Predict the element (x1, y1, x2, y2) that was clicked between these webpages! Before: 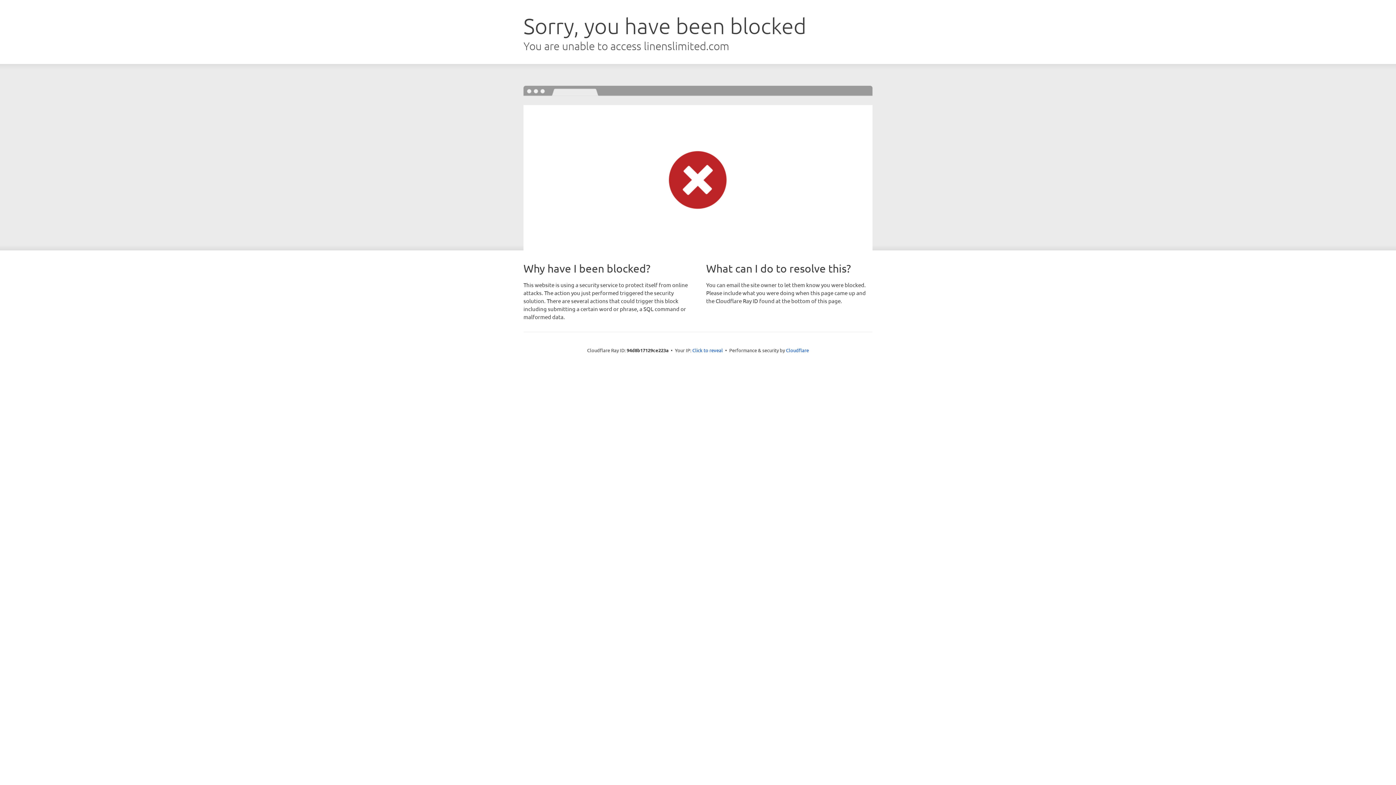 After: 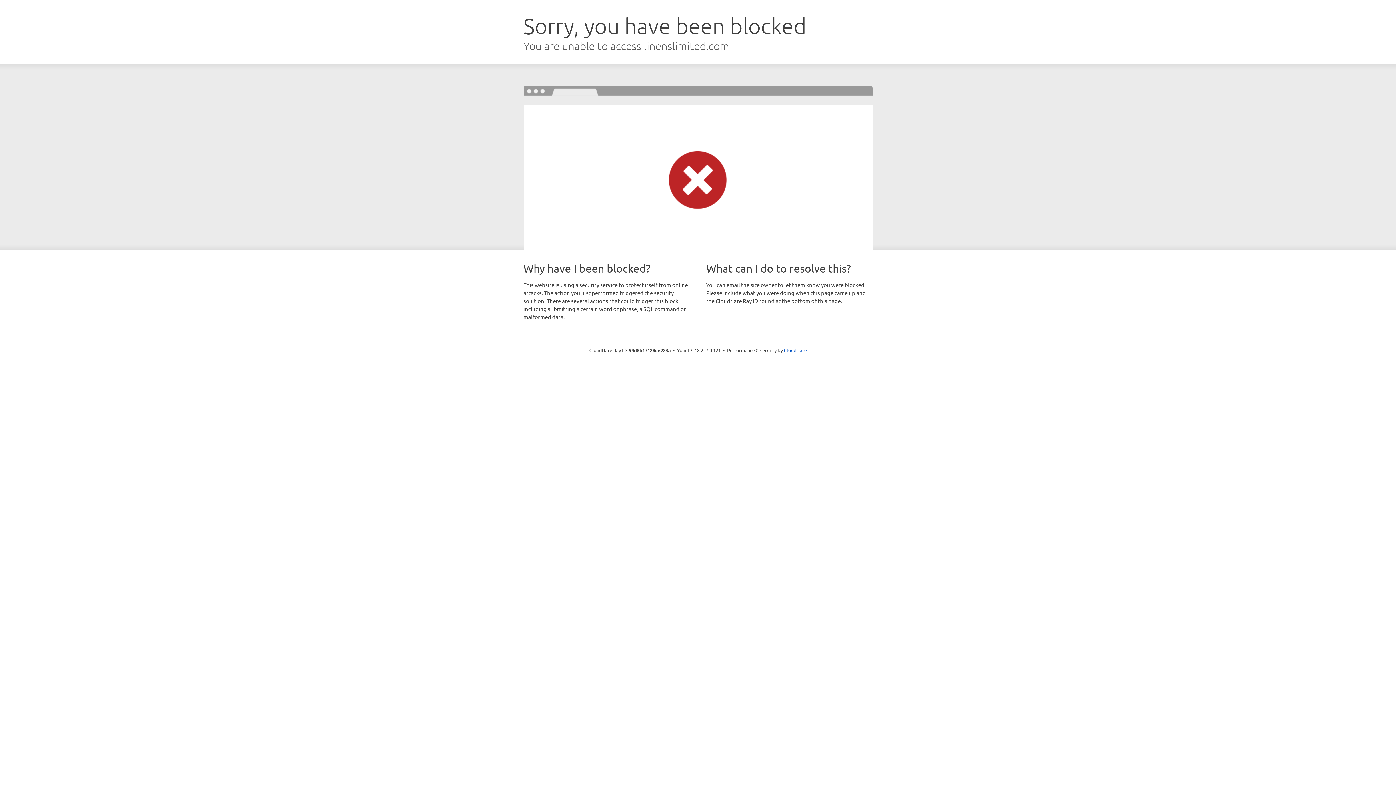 Action: bbox: (692, 346, 723, 353) label: Click to reveal